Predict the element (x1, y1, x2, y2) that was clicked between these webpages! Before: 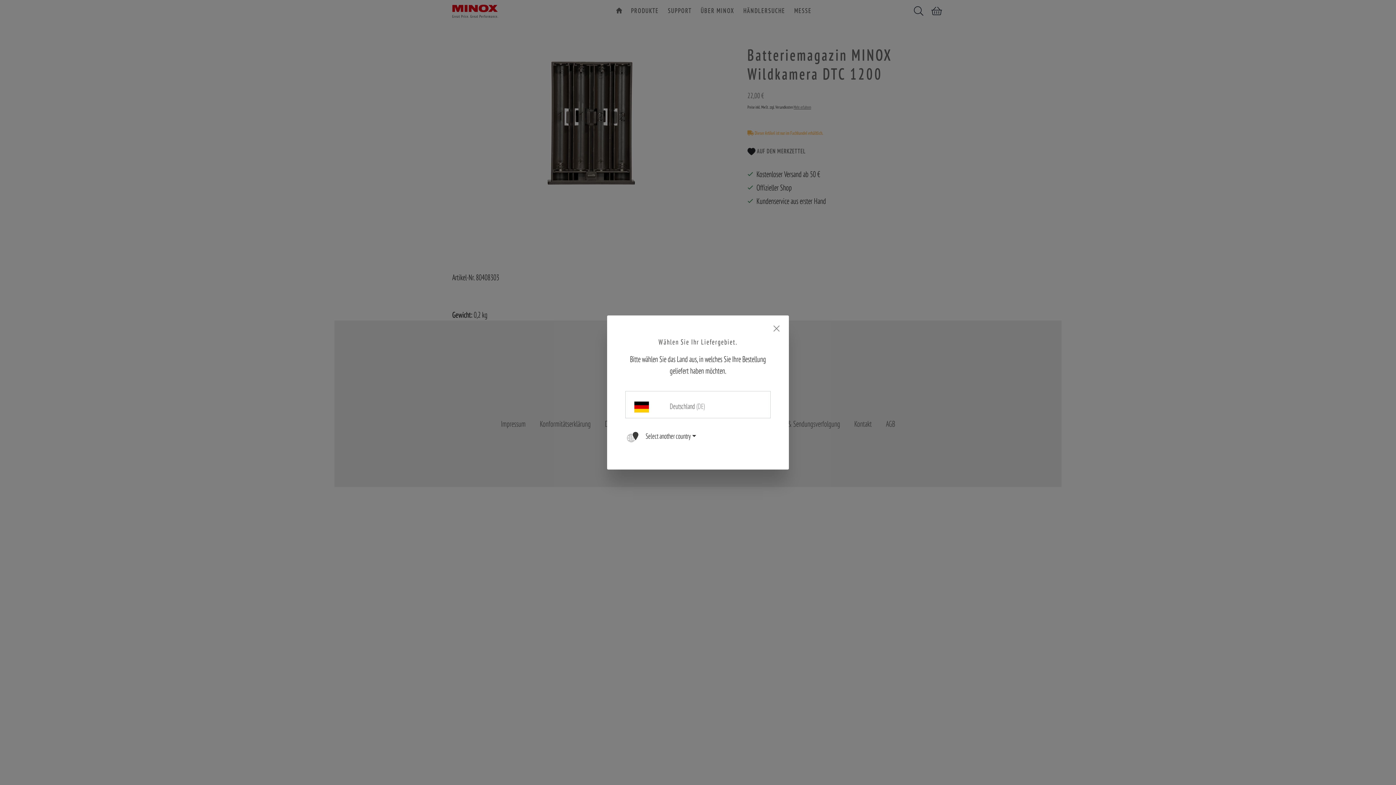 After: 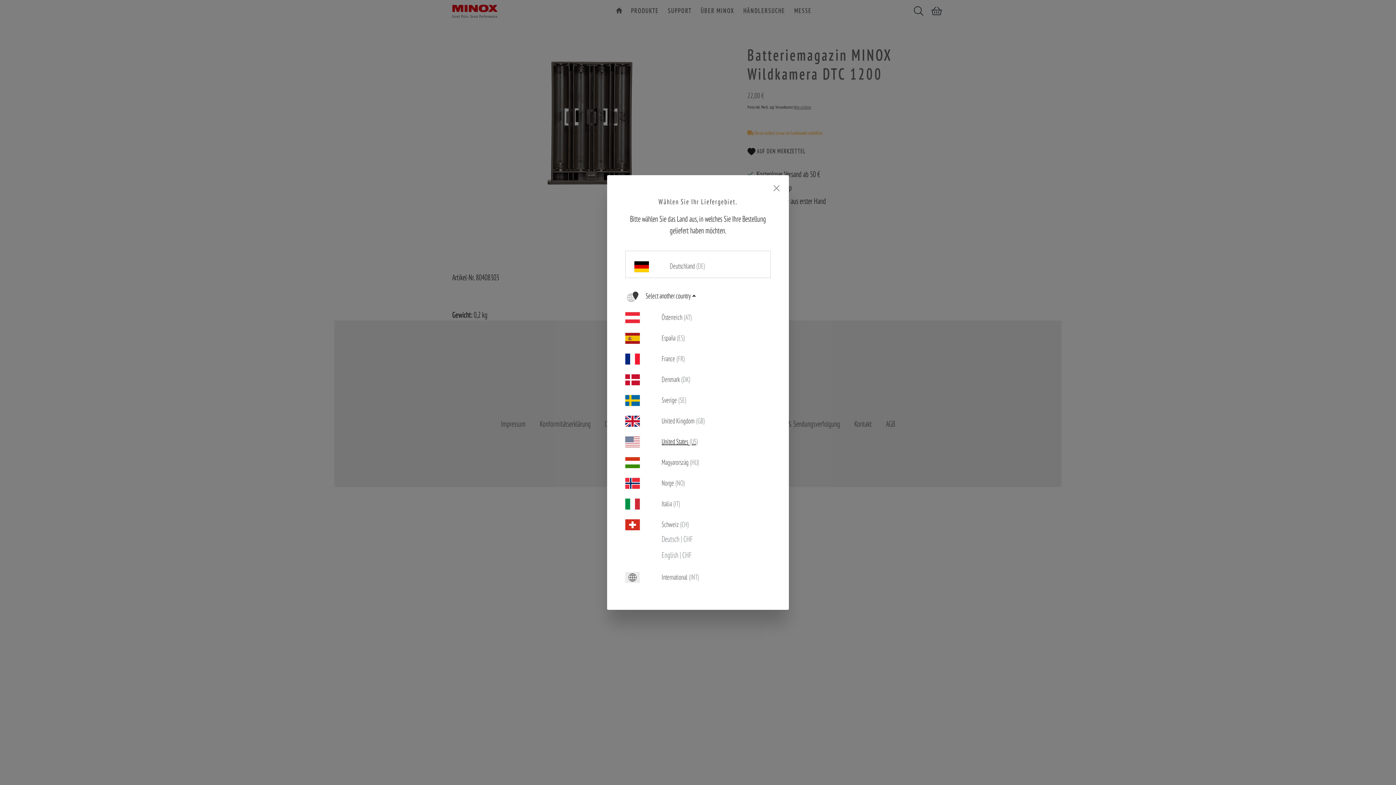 Action: label: Select another country bbox: (625, 429, 696, 442)